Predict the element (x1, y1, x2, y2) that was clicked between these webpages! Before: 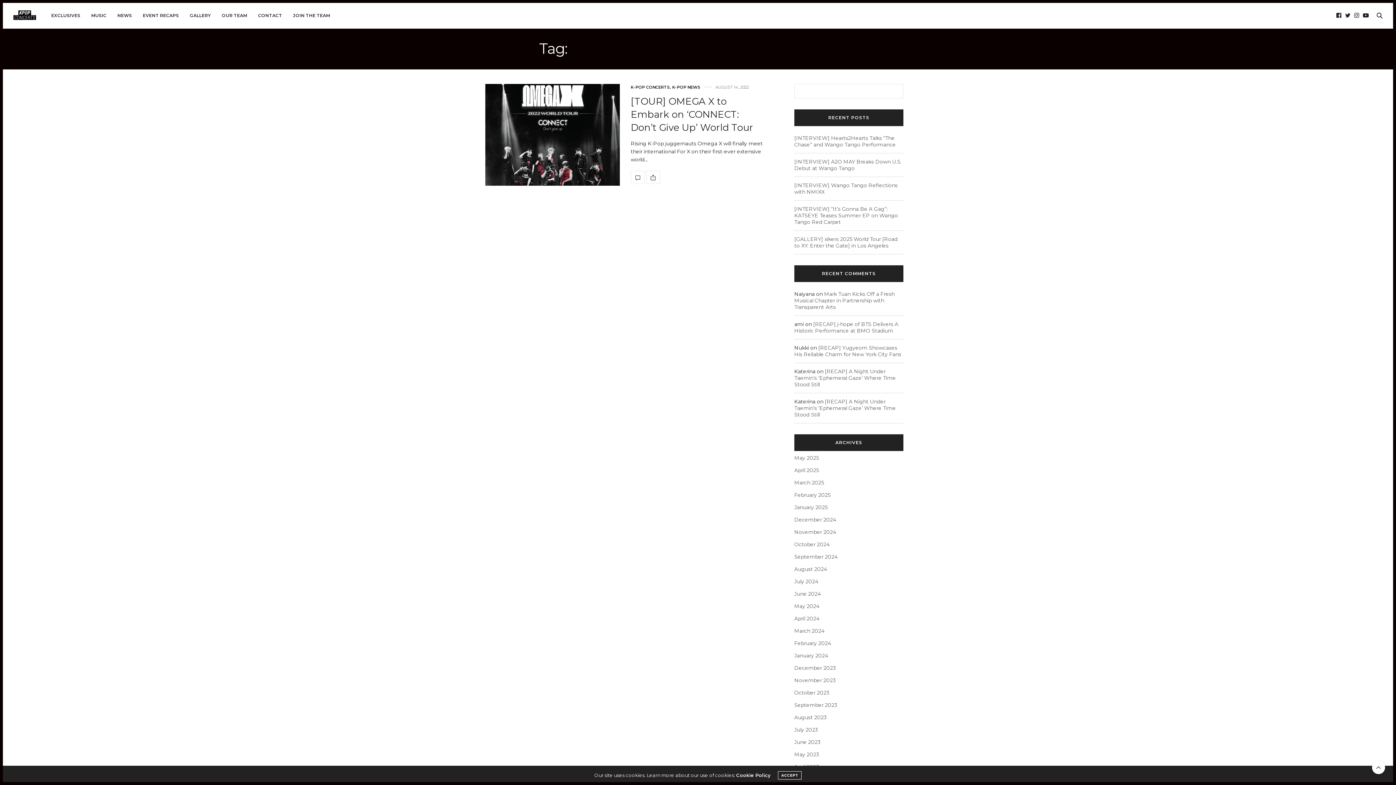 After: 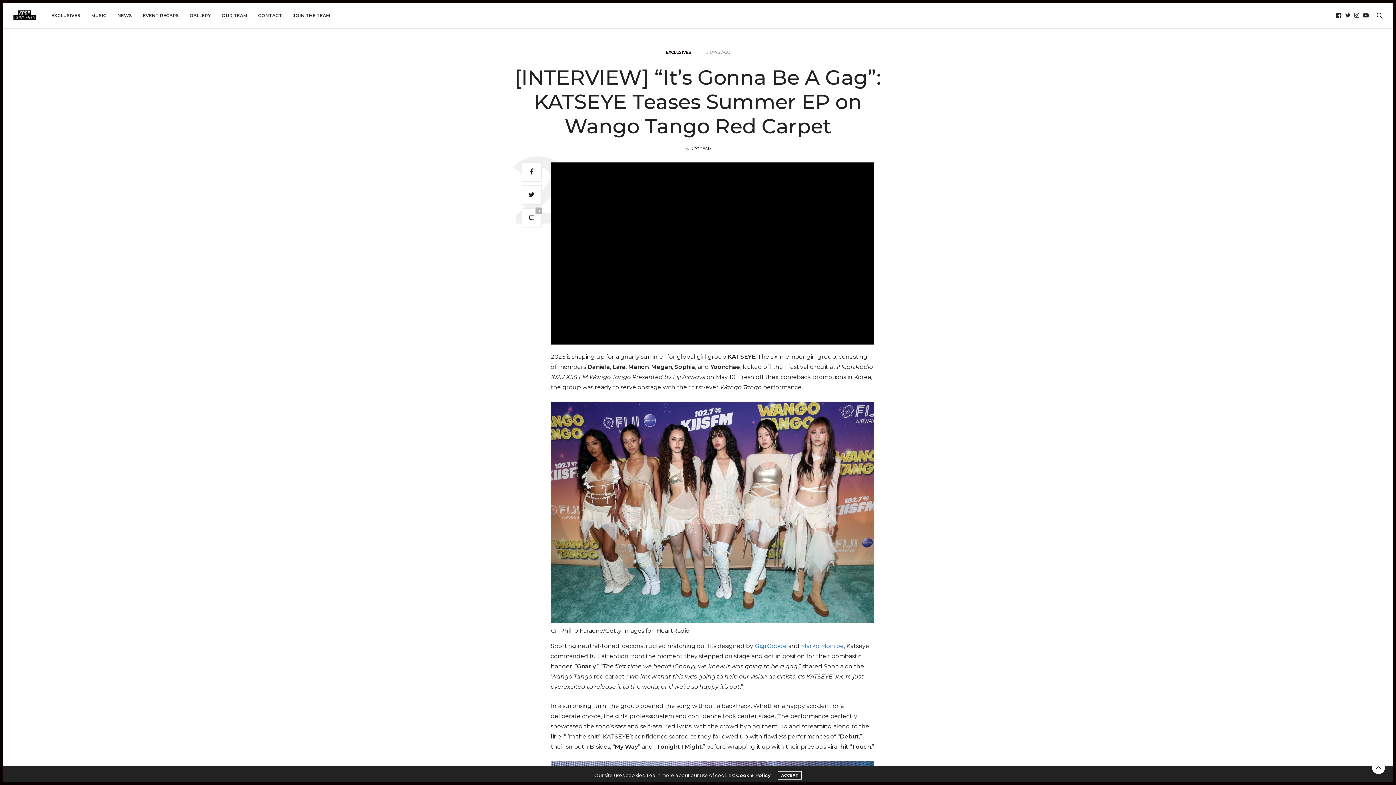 Action: bbox: (794, 205, 898, 225) label: [INTERVIEW] “It’s Gonna Be A Gag”: KATSEYE Teases Summer EP on Wango Tango Red Carpet